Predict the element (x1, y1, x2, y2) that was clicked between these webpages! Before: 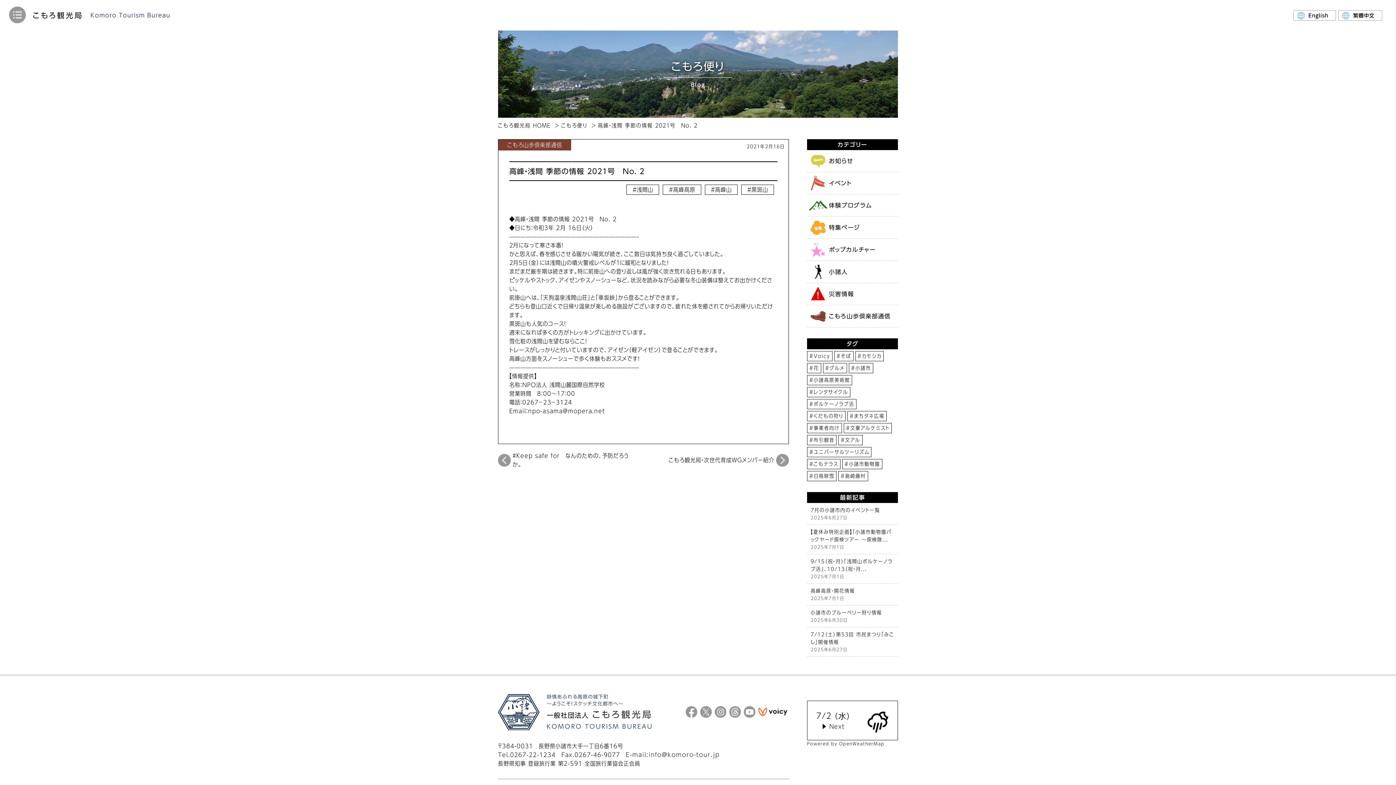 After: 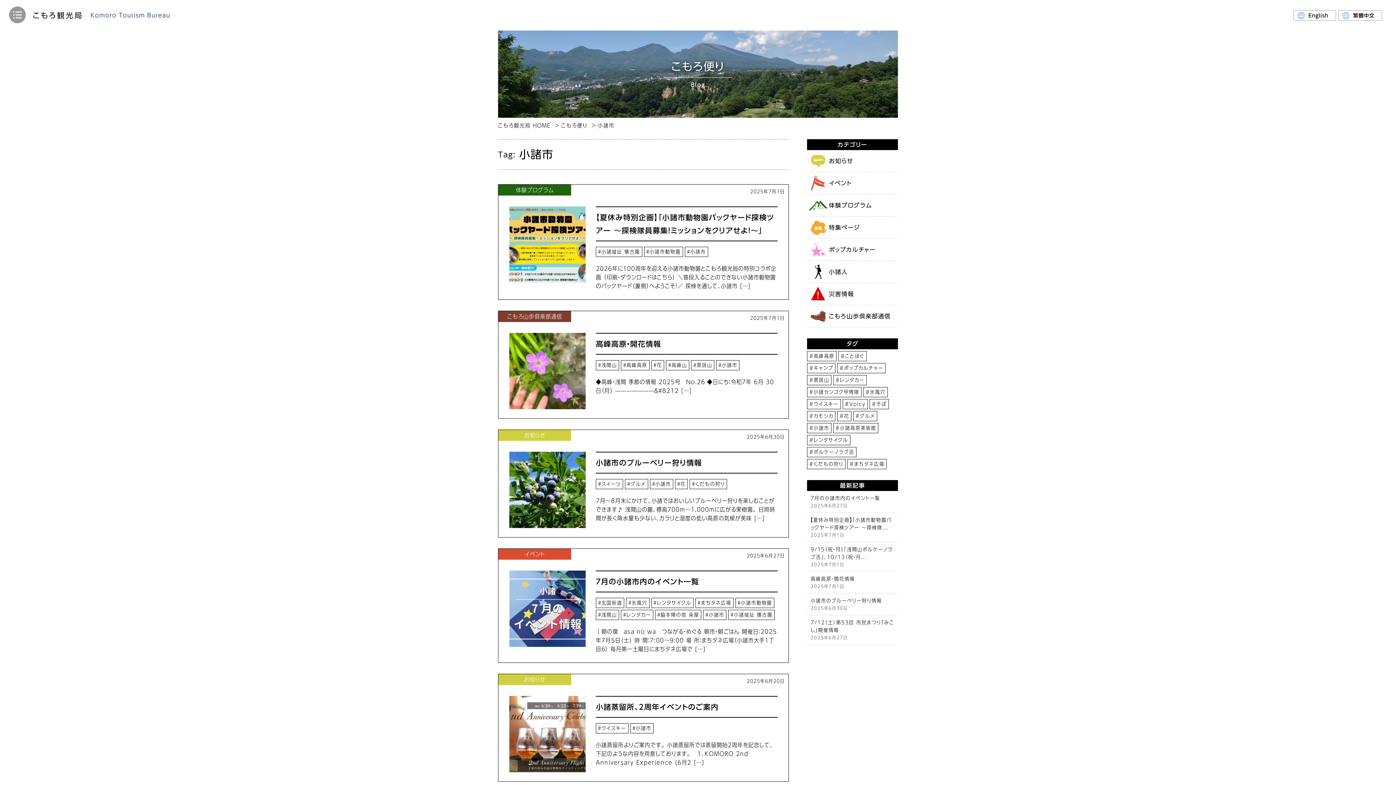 Action: label: ＃小諸市 bbox: (848, 363, 873, 373)